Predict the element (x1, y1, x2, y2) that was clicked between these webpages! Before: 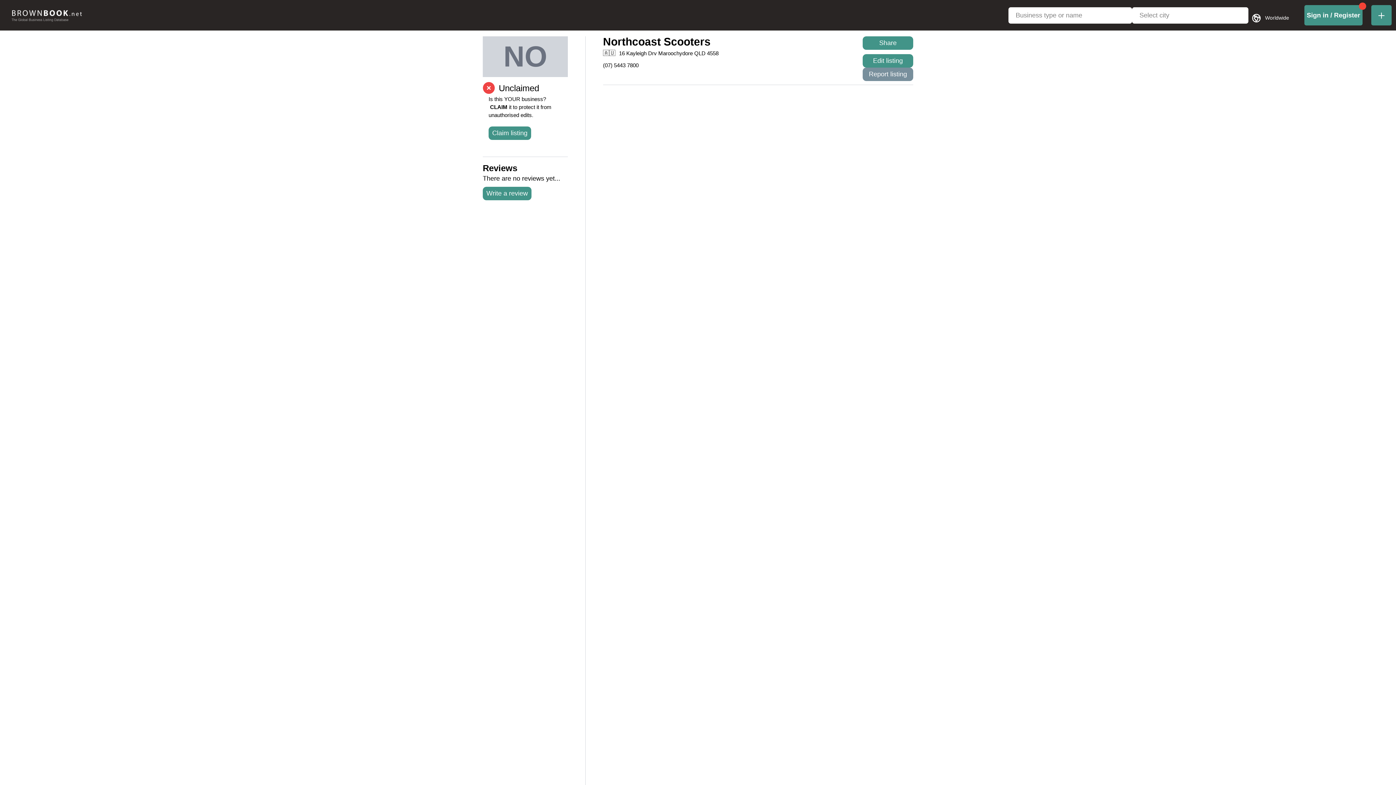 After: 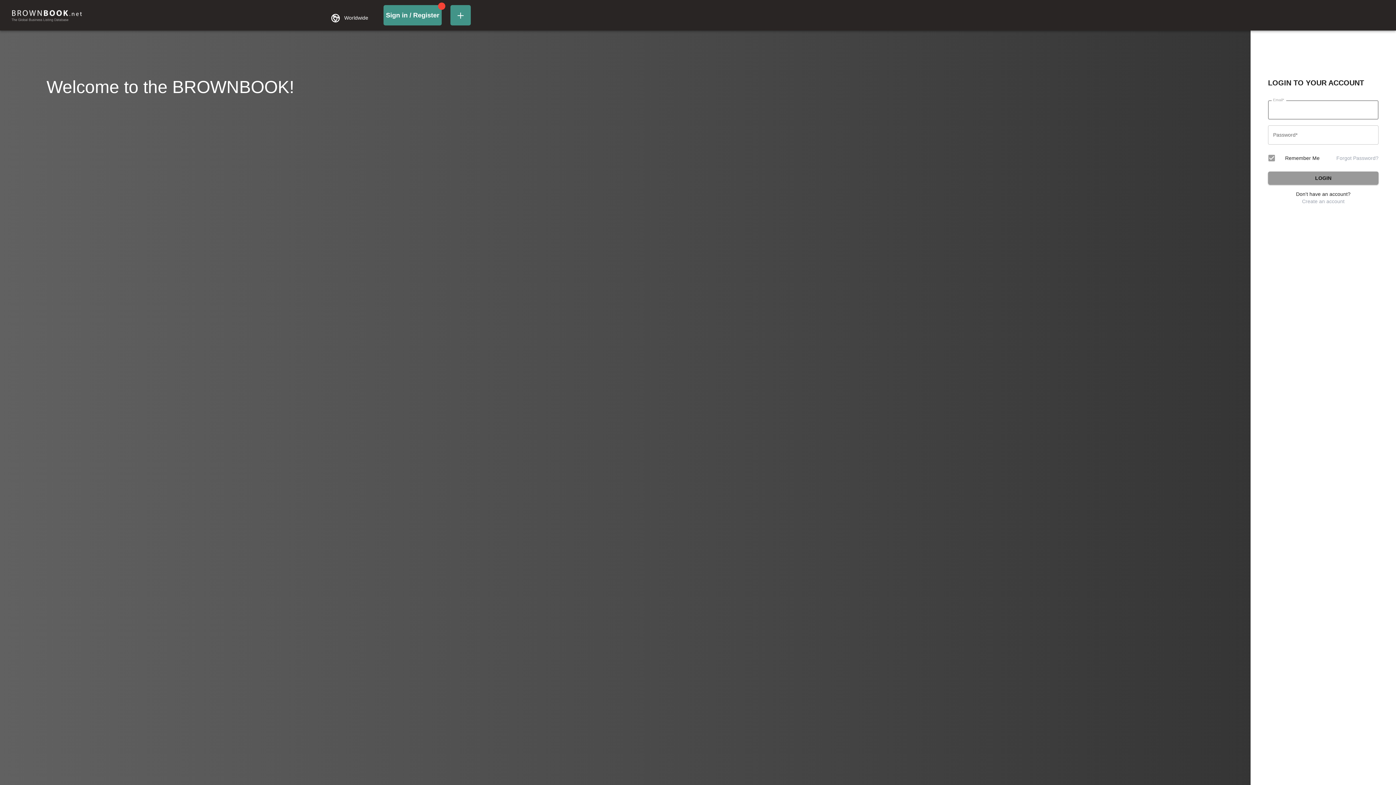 Action: label: Sign in / Register bbox: (1304, 12, 1362, 18)